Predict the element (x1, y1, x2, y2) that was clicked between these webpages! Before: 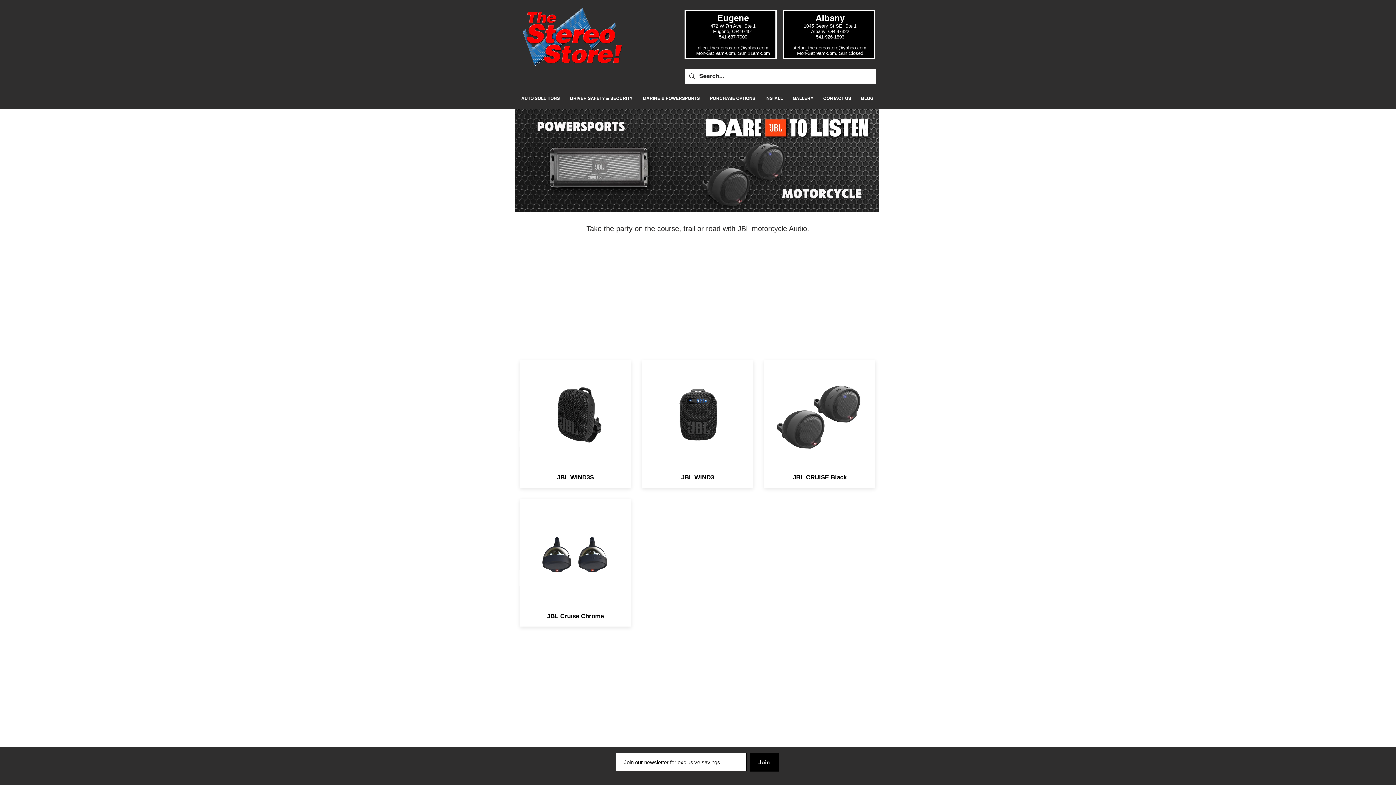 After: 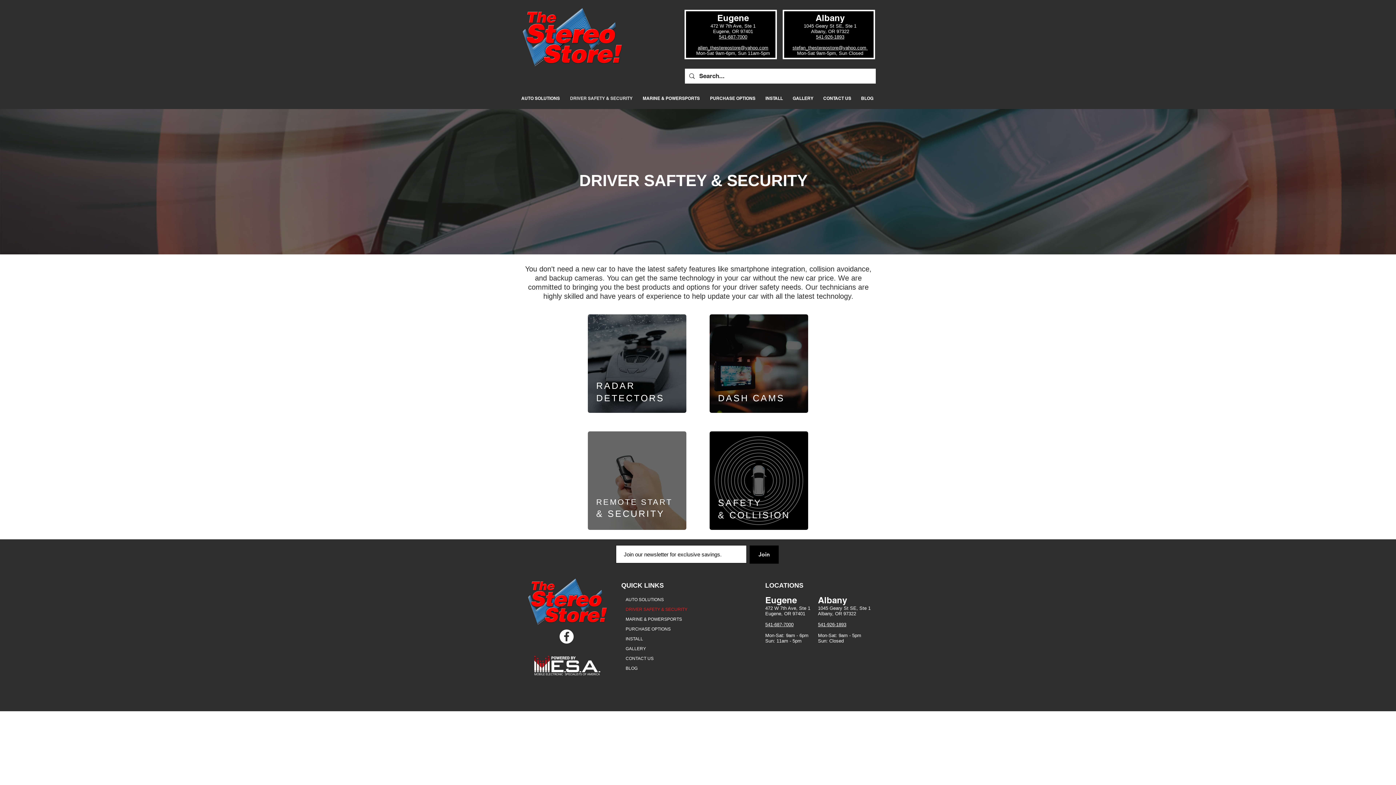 Action: label: DRIVER SAFETY & SECURITY bbox: (565, 83, 637, 113)